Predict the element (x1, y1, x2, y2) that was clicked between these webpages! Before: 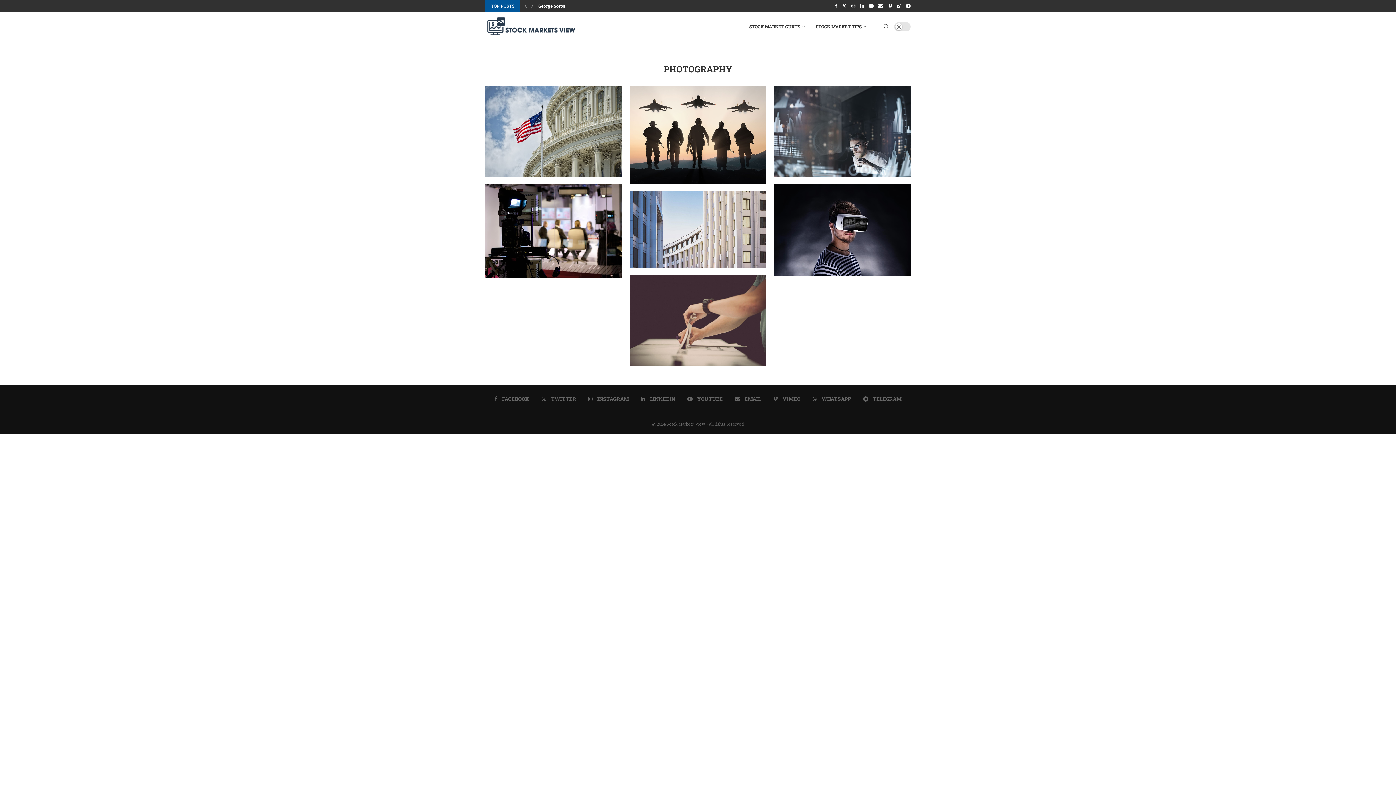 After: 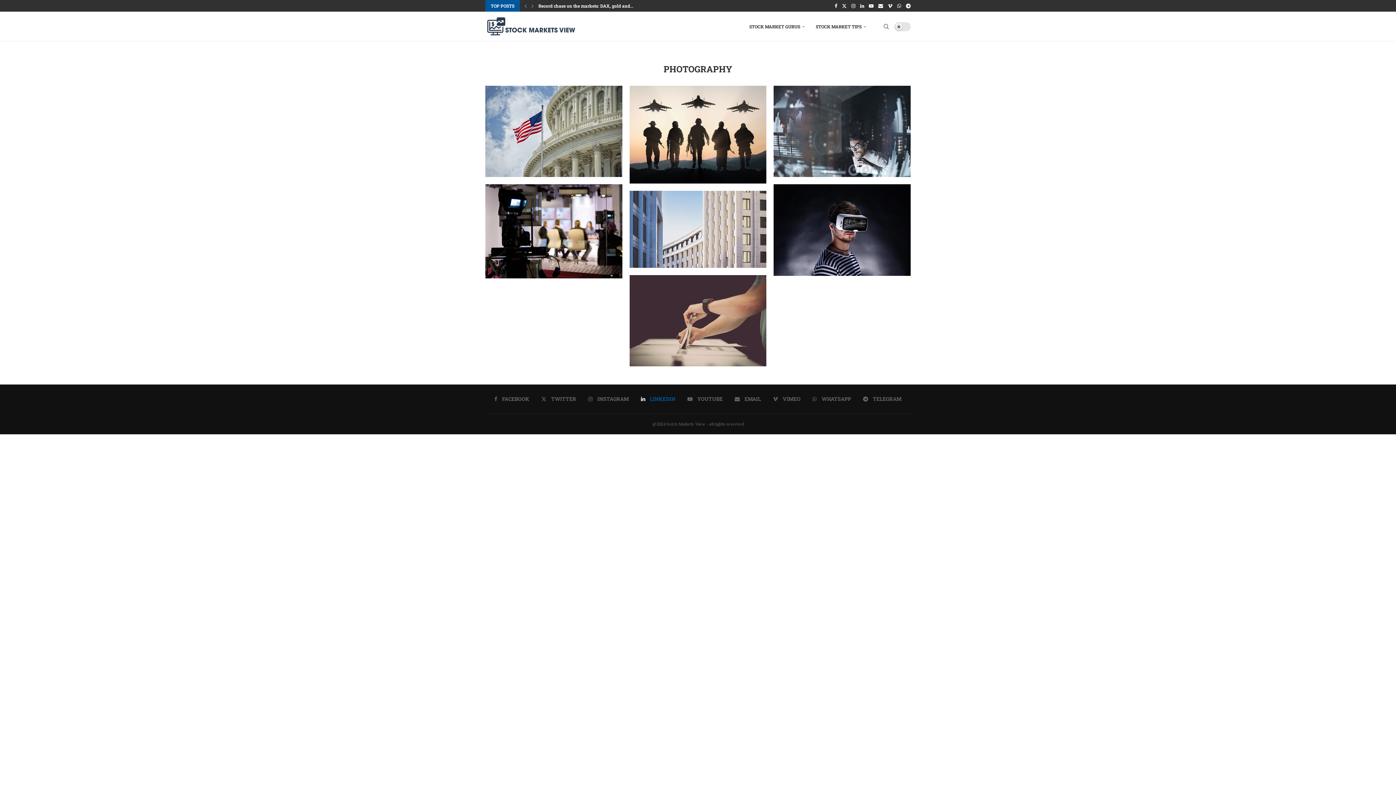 Action: label: Linkedin bbox: (641, 395, 675, 402)